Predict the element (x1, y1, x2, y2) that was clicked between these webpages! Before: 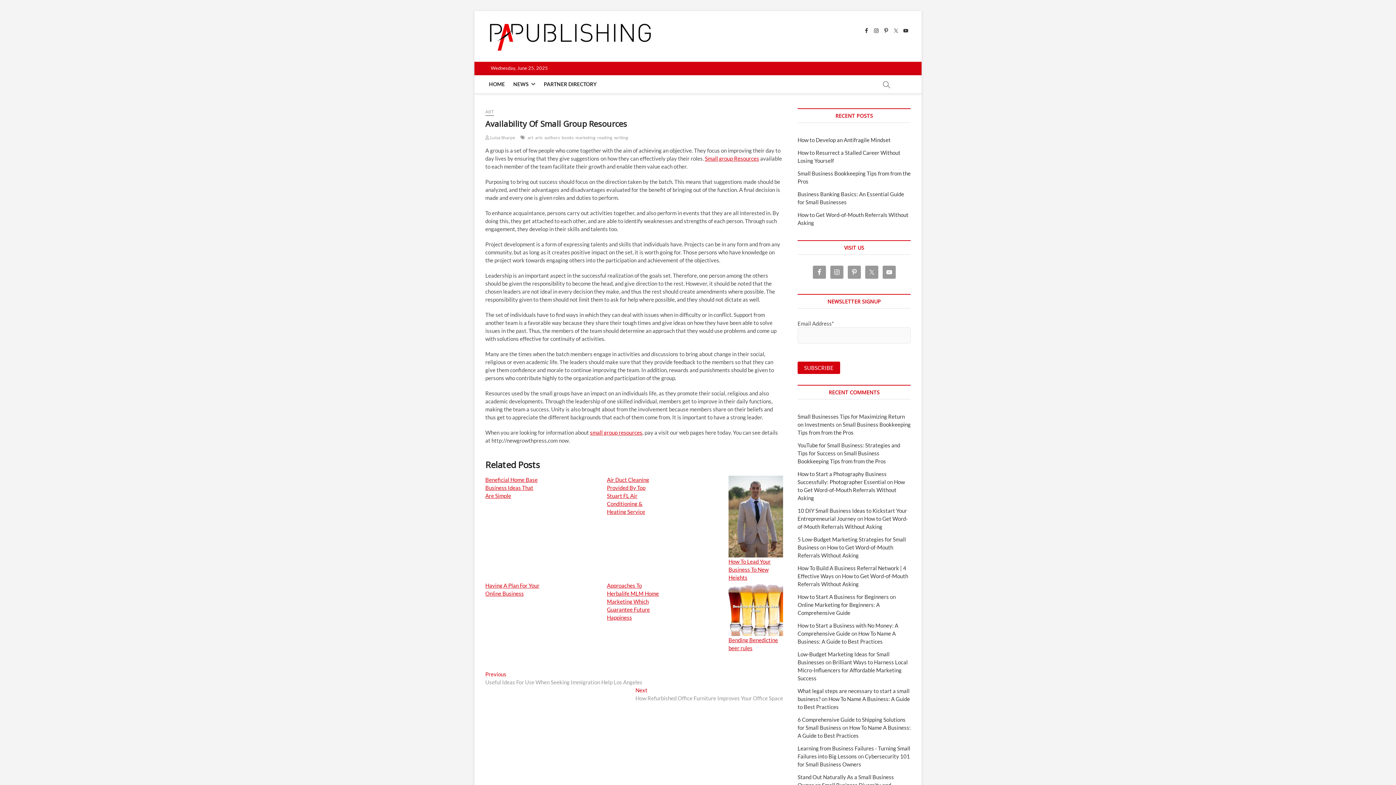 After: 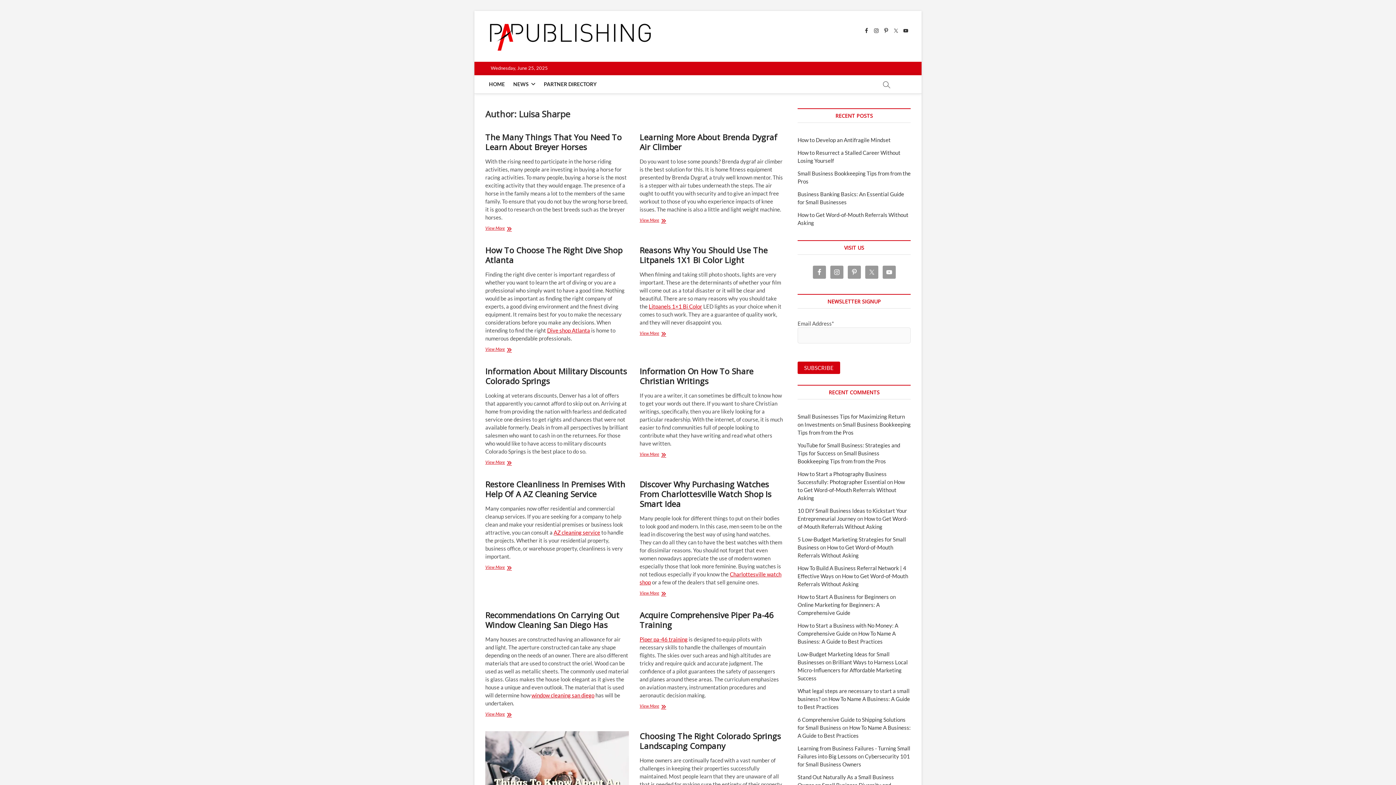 Action: label:  Luisa Sharpe bbox: (485, 134, 515, 140)